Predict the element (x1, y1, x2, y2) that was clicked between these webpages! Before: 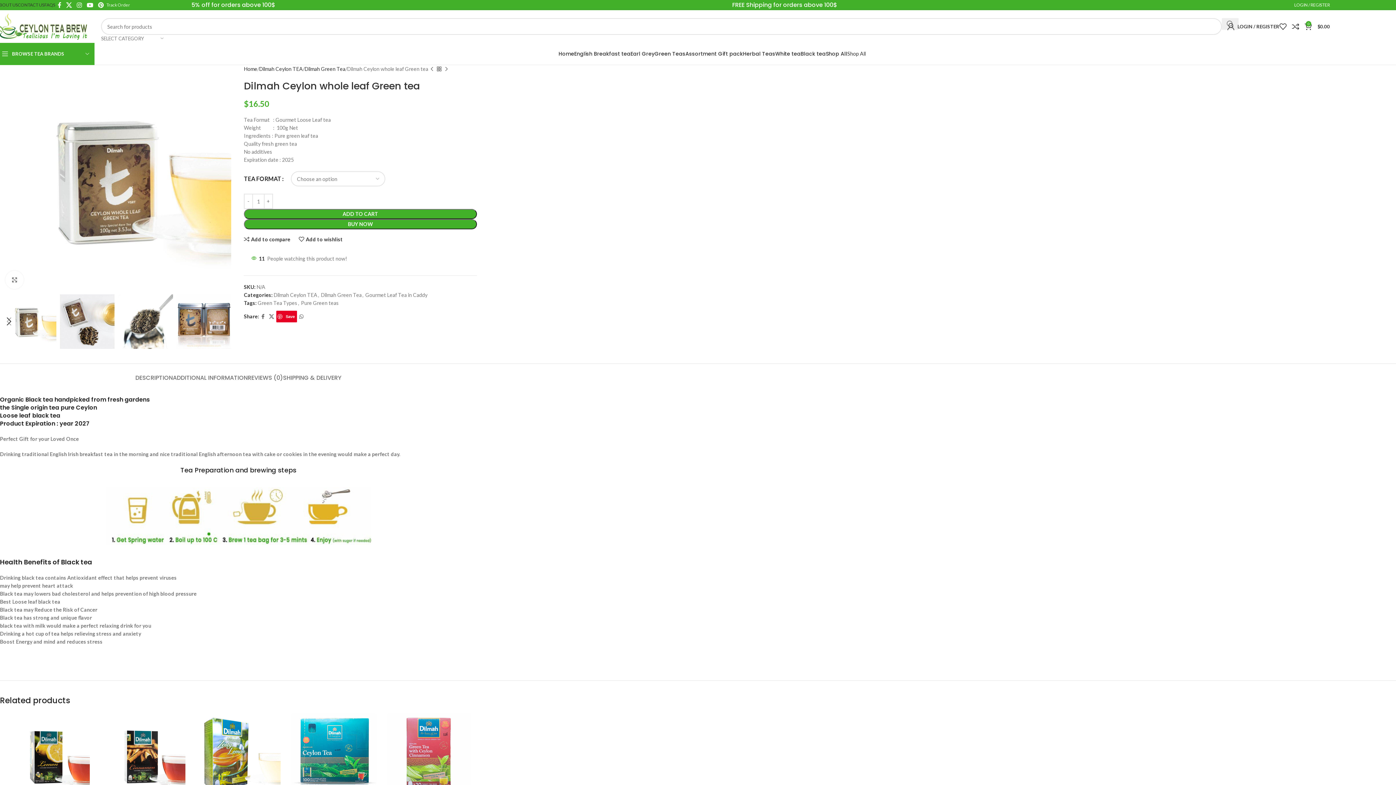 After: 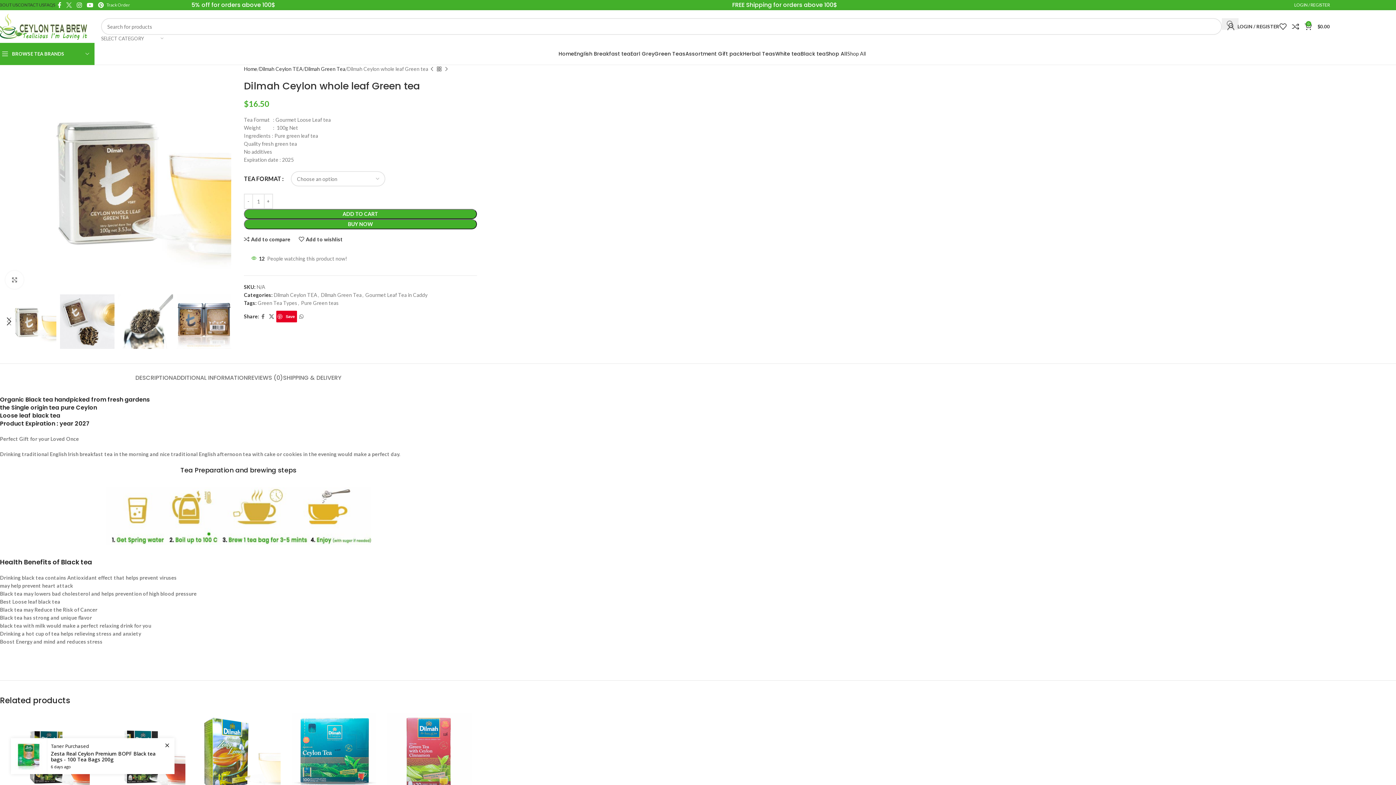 Action: bbox: (63, 0, 74, 10) label: X social link